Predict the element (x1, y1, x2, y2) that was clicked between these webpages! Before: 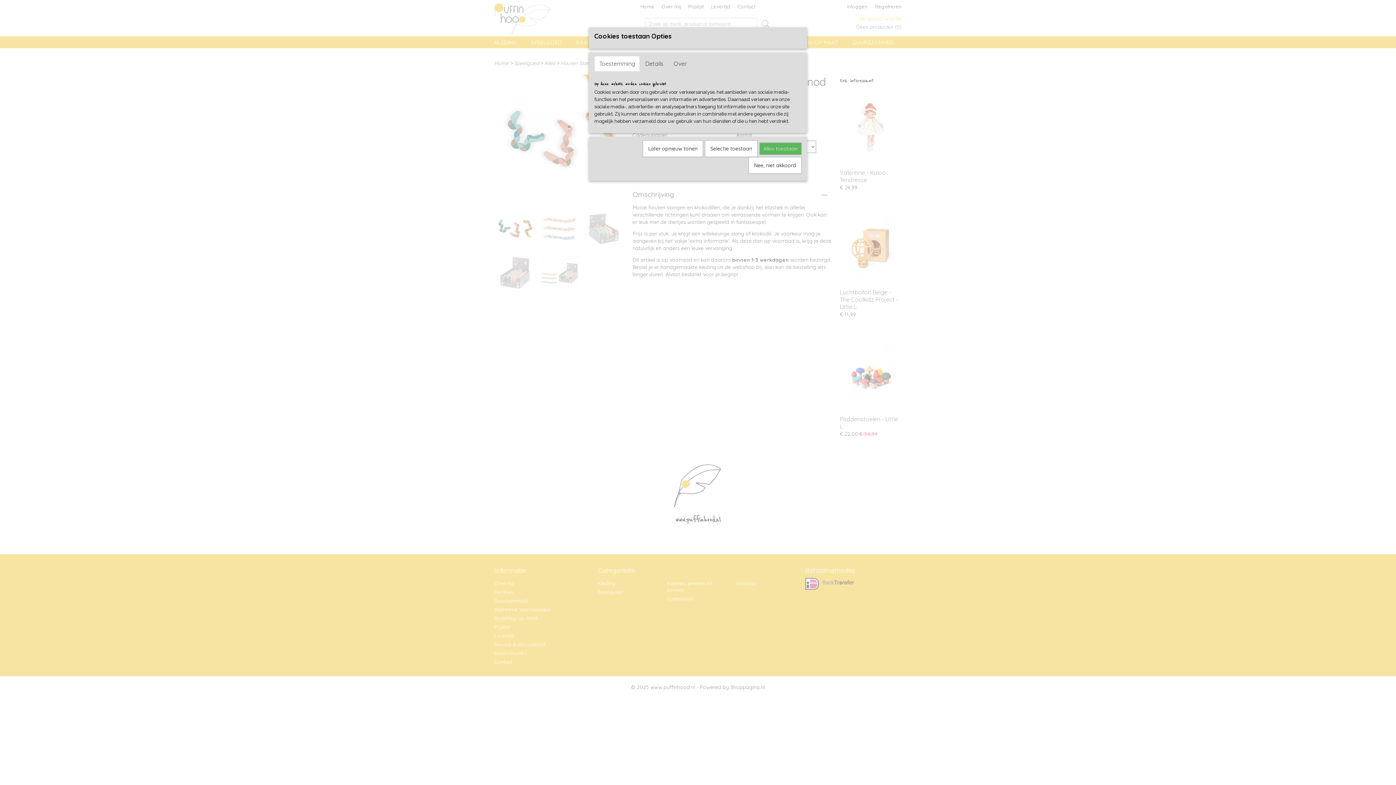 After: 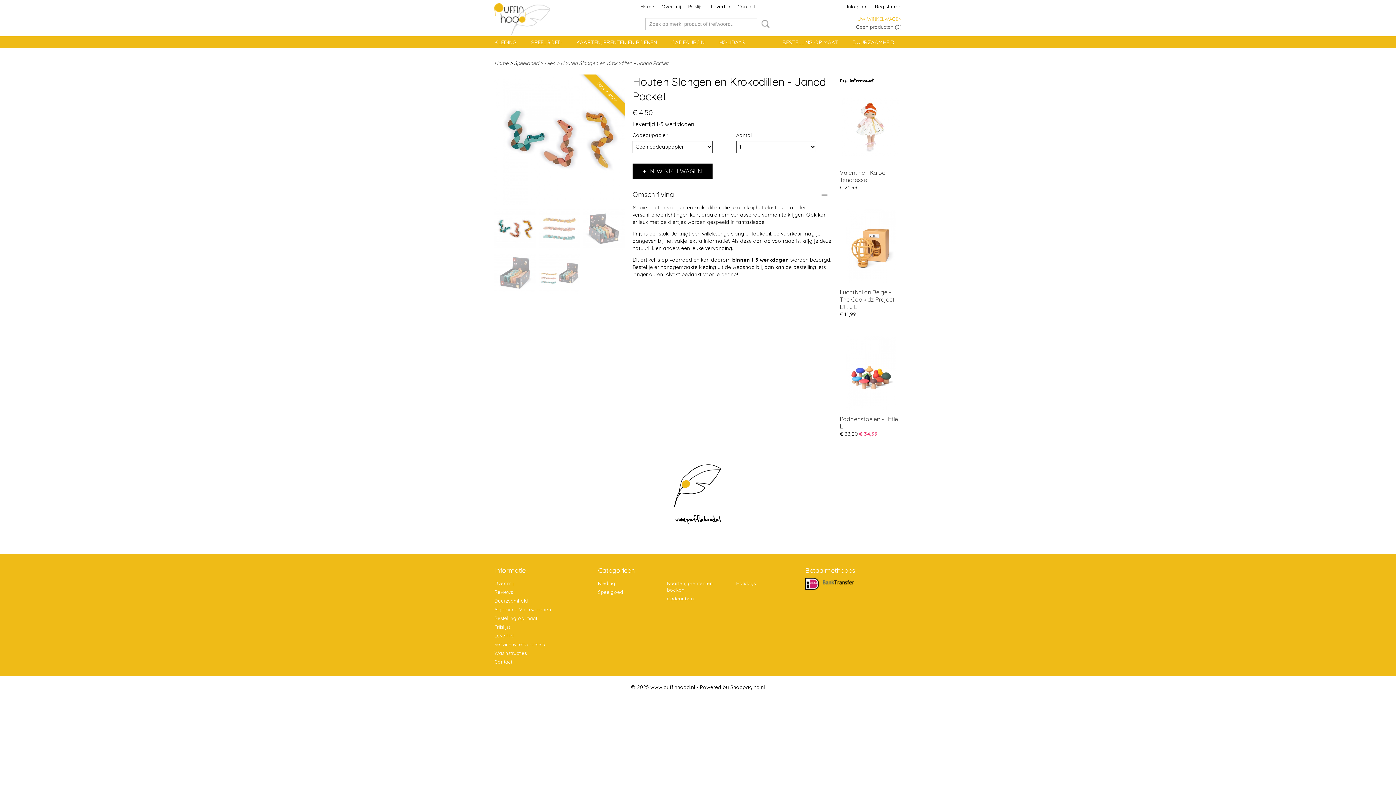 Action: label: Later opnieuw tonen bbox: (642, 140, 703, 157)